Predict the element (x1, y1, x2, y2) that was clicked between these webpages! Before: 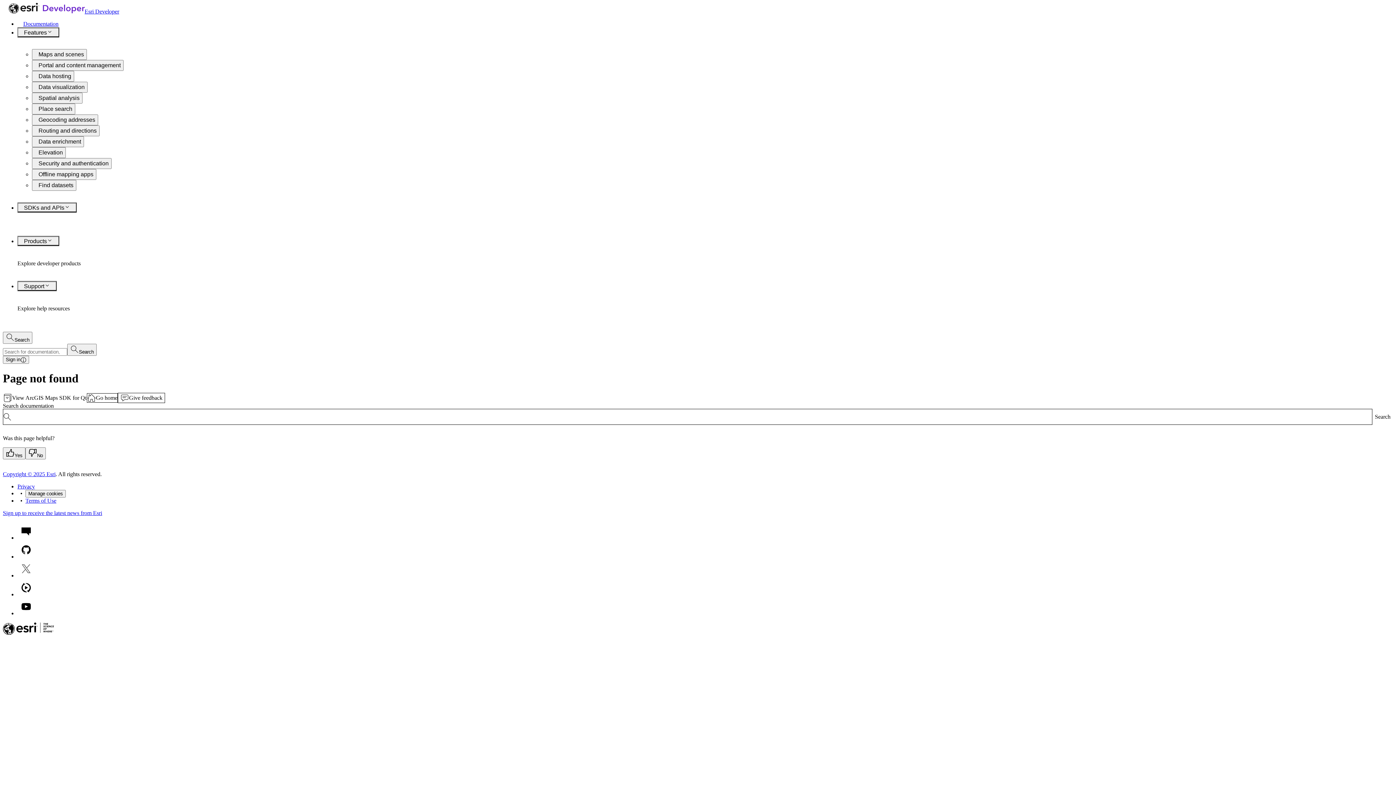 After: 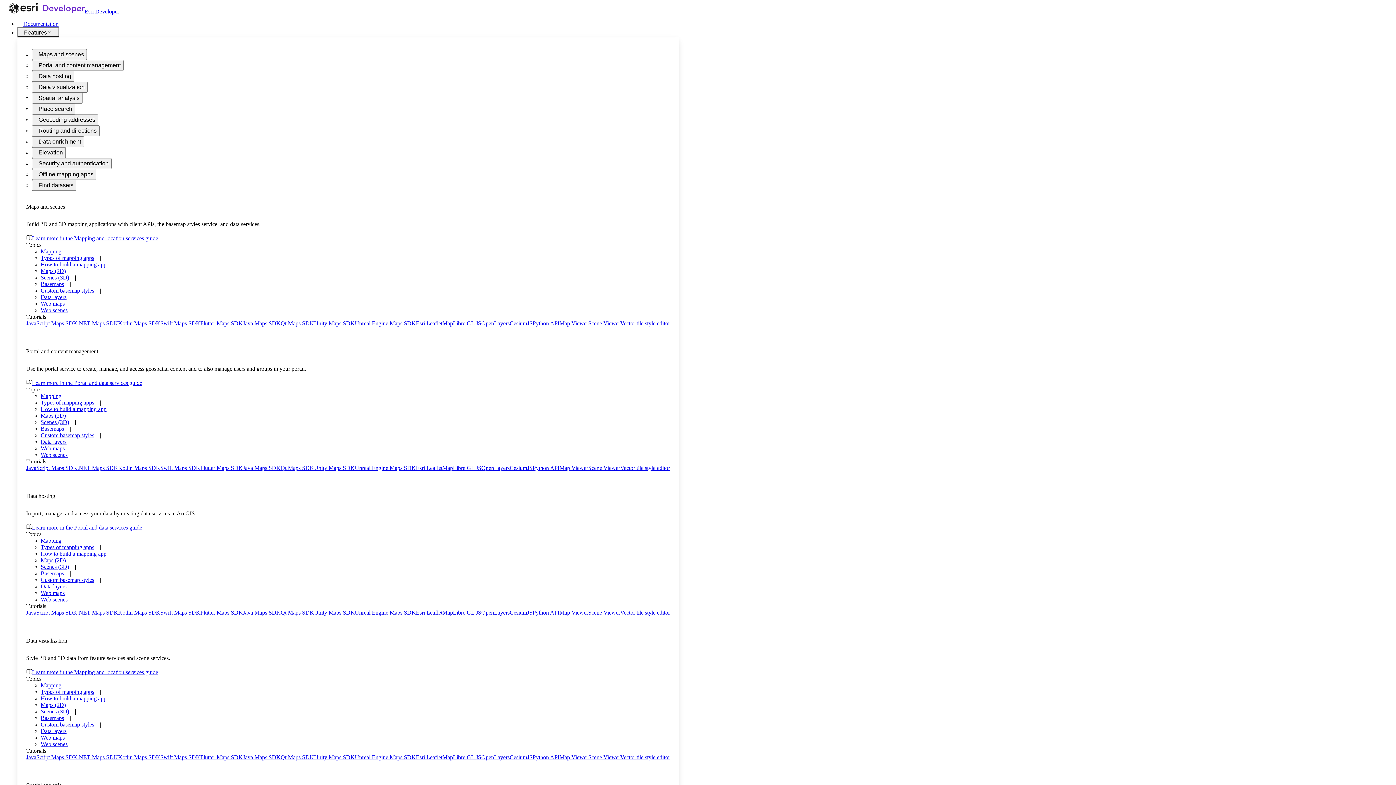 Action: bbox: (17, 202, 76, 212) label: SDKs and APIs